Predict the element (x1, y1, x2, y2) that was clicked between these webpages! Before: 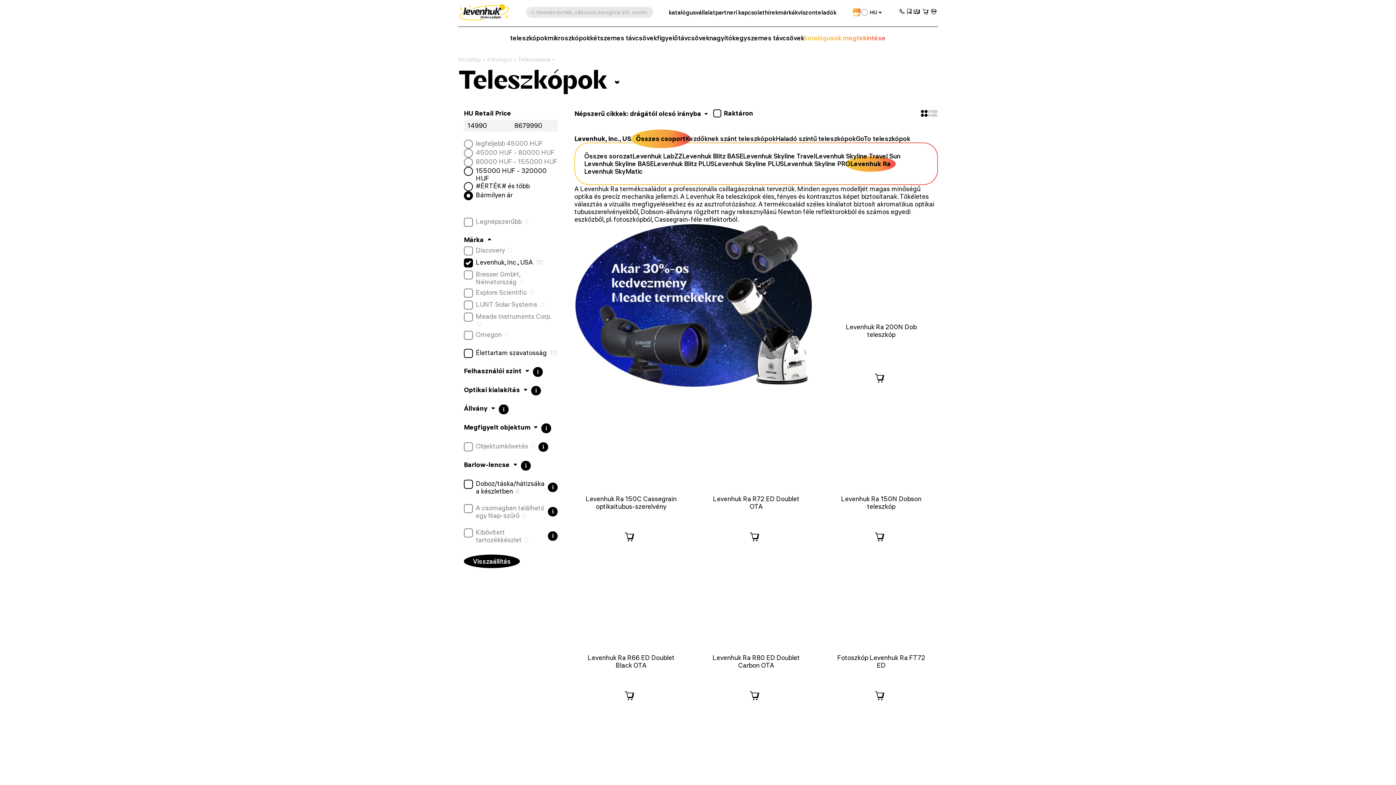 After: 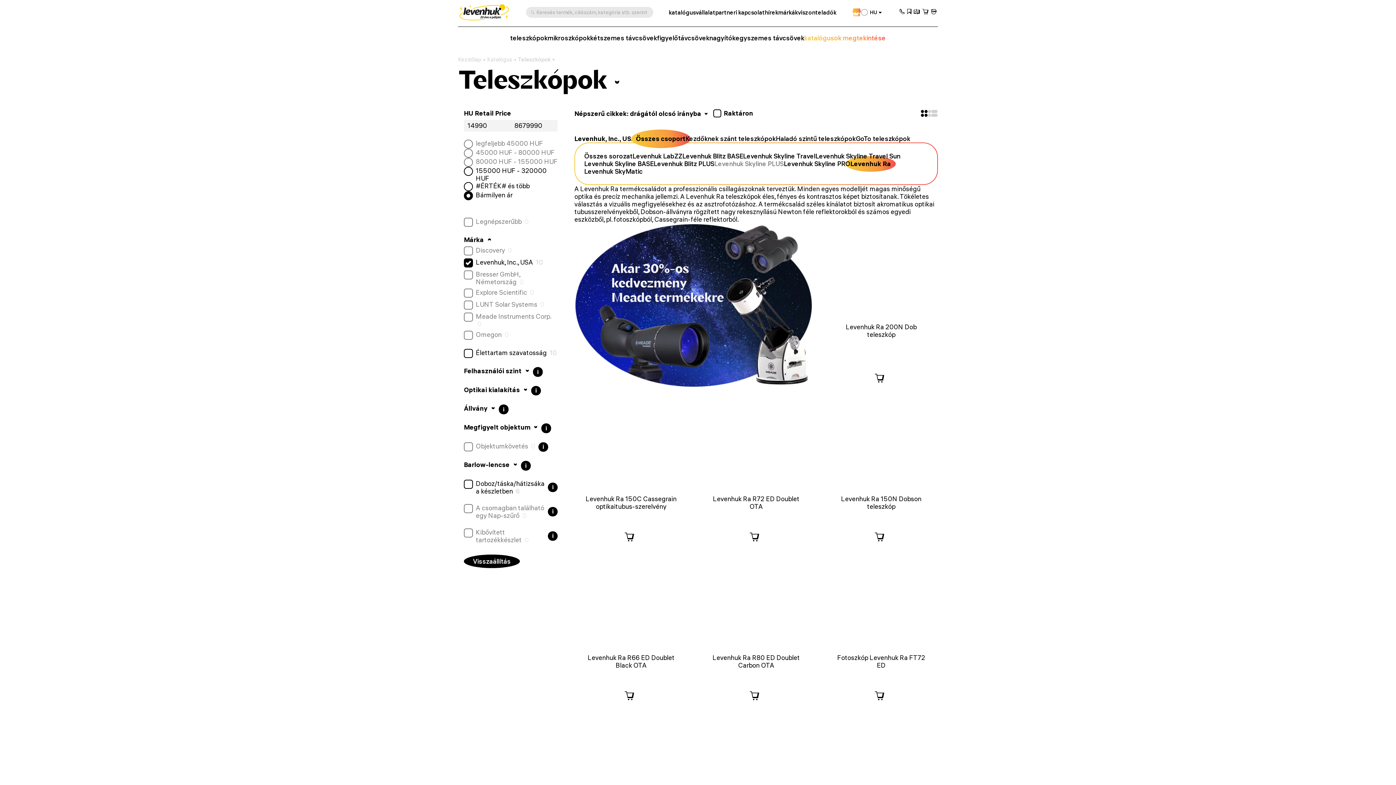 Action: bbox: (714, 160, 784, 167) label: Levenhuk Skyline PLUS